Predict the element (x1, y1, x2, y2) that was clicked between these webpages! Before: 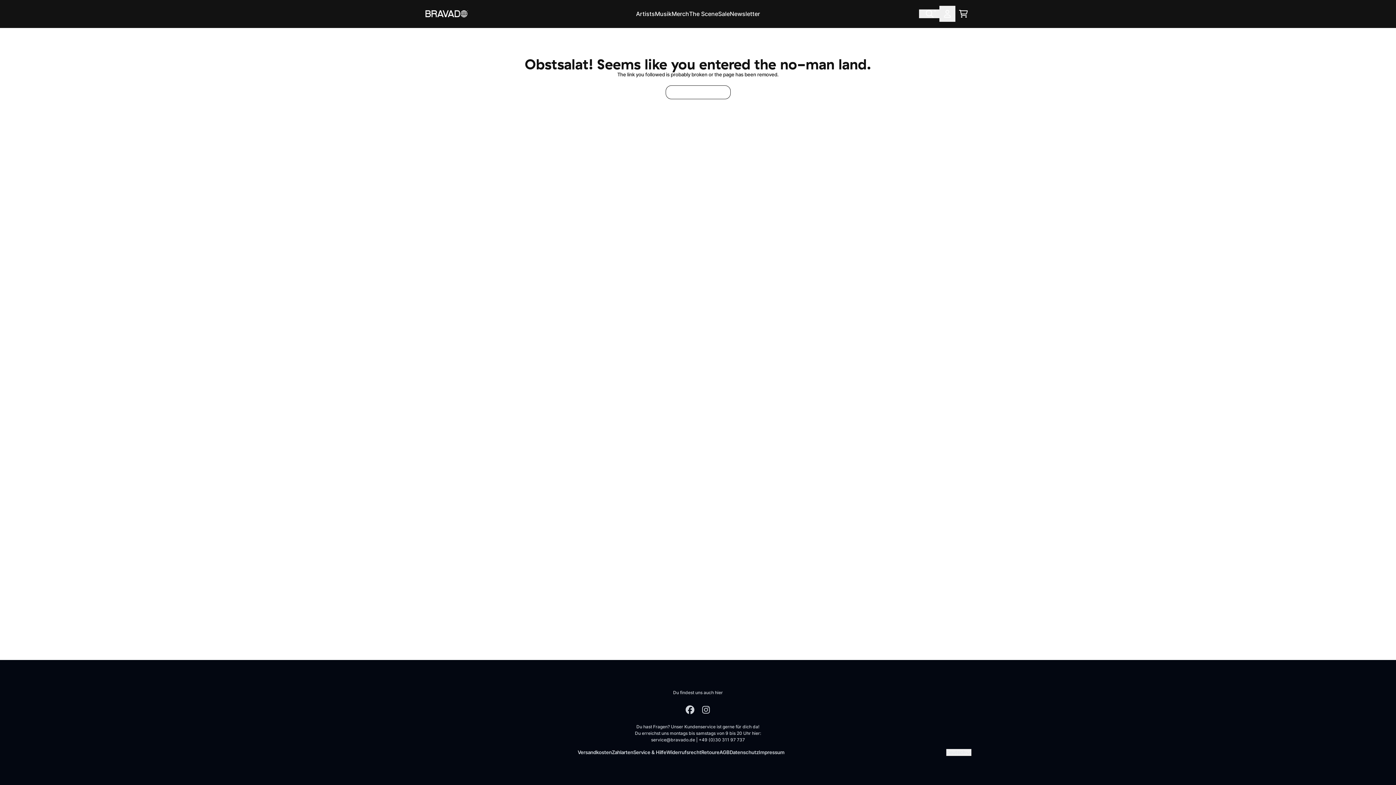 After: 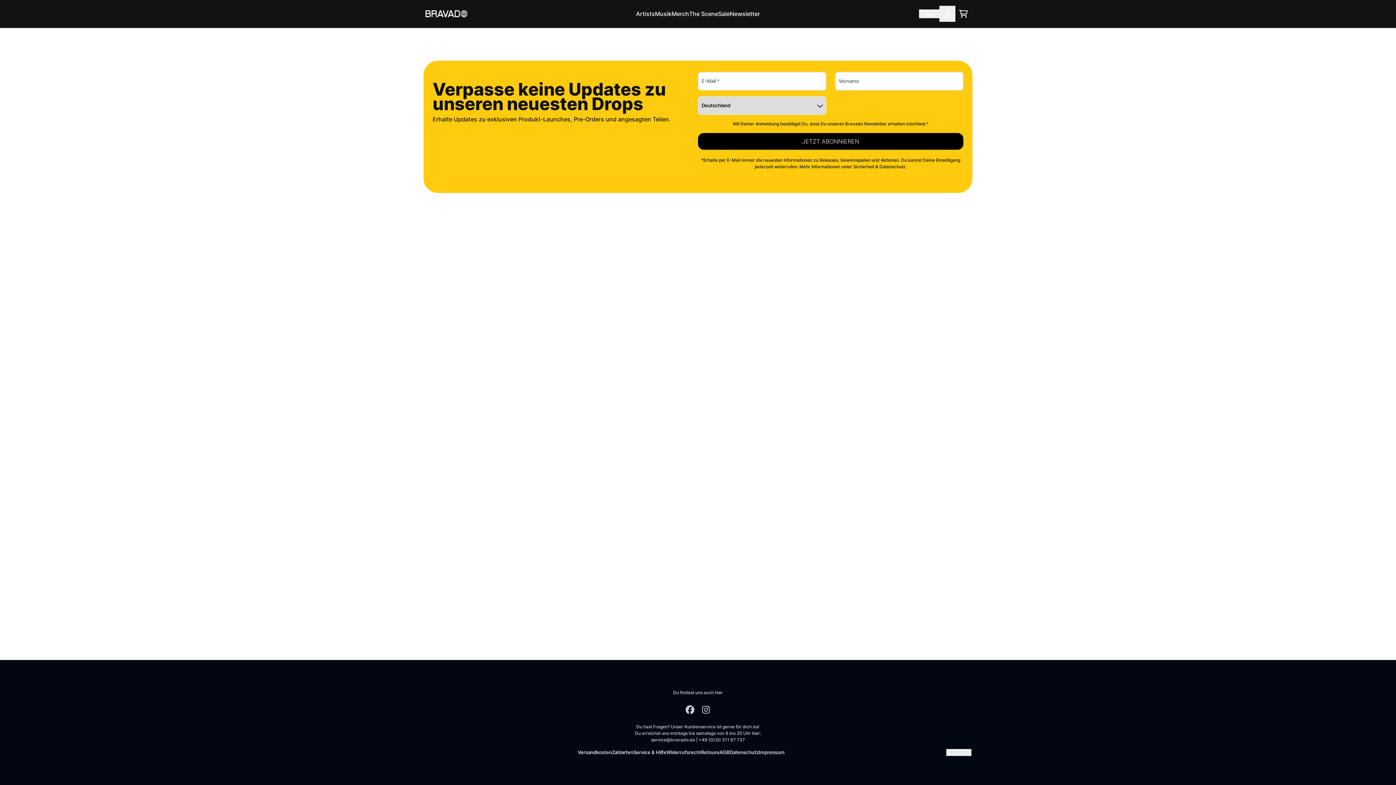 Action: bbox: (730, 9, 760, 18) label: Newsletter